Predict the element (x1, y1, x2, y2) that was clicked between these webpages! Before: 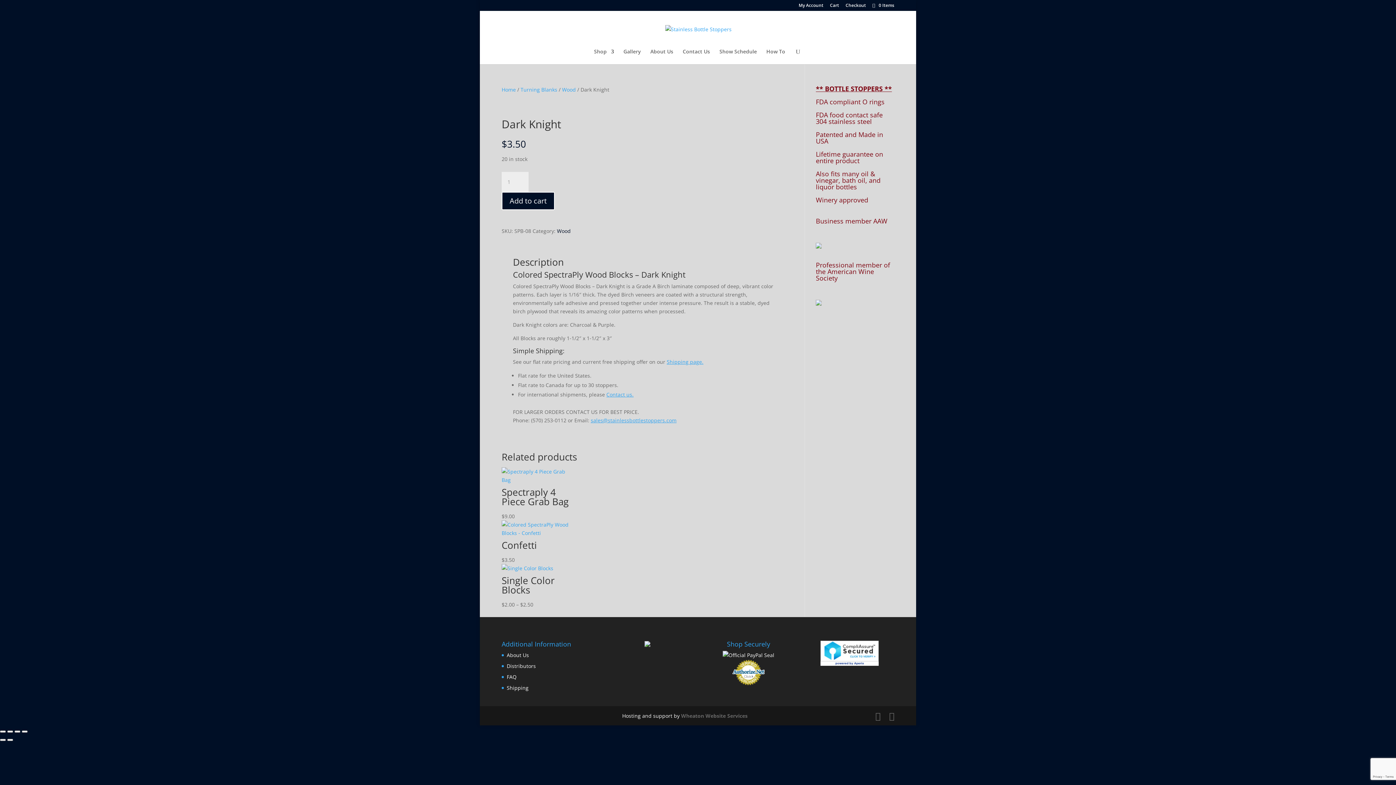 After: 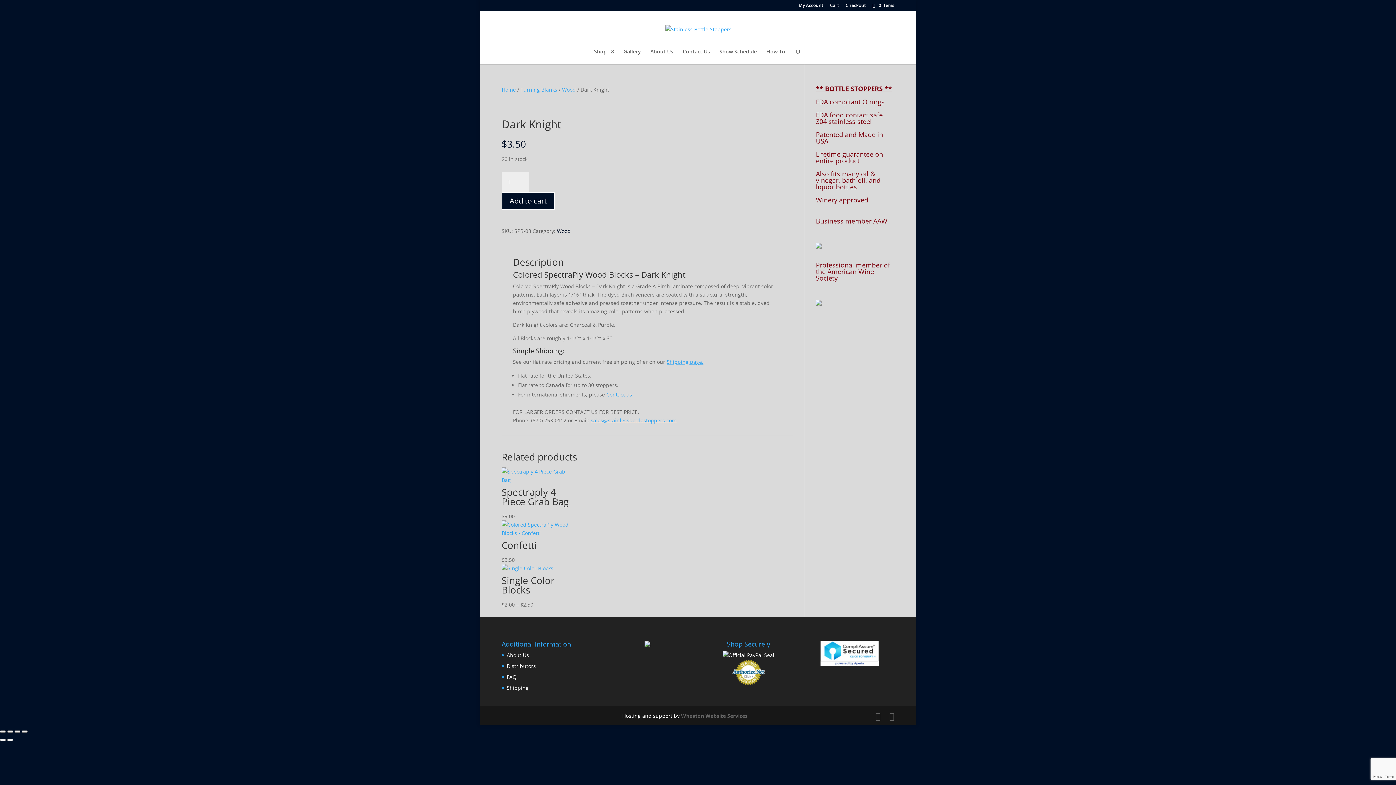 Action: bbox: (820, 660, 878, 667)